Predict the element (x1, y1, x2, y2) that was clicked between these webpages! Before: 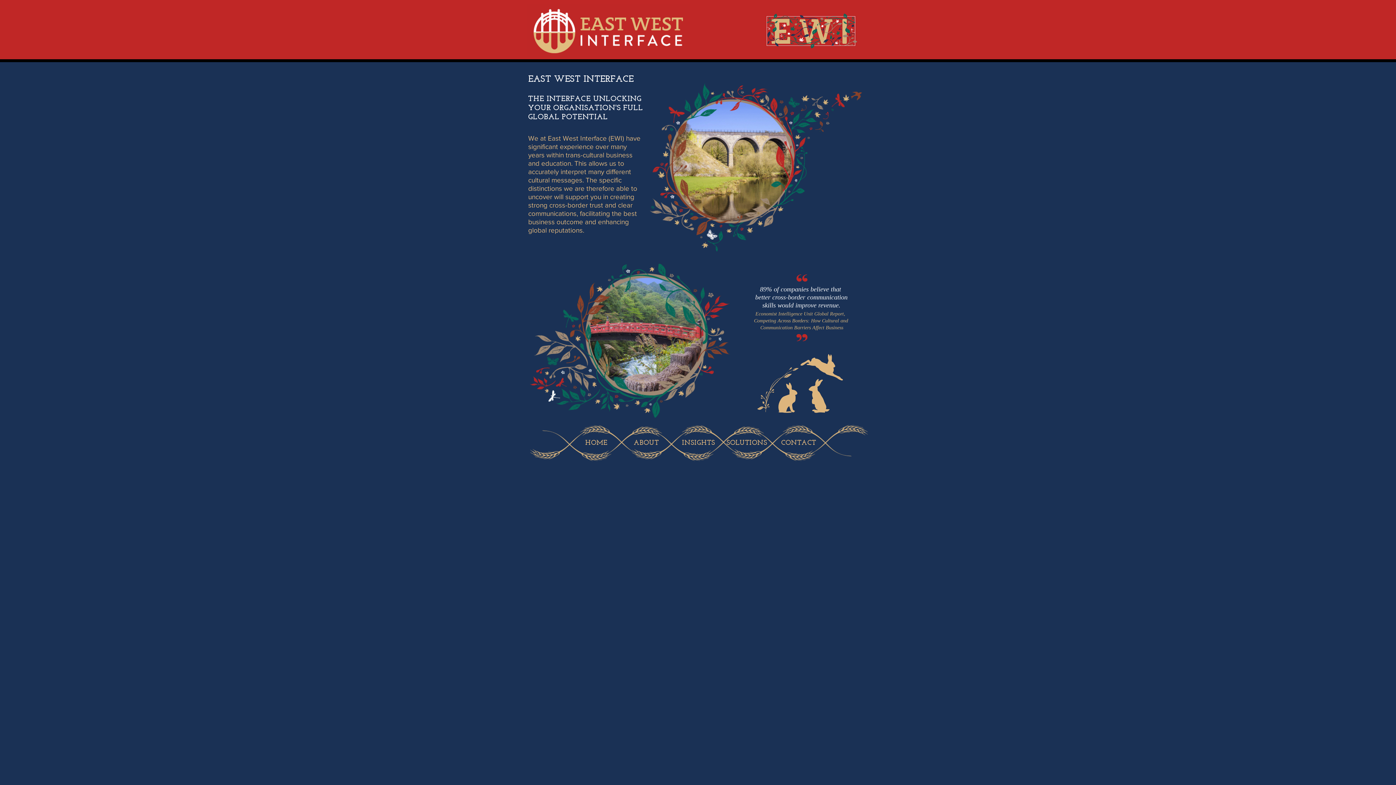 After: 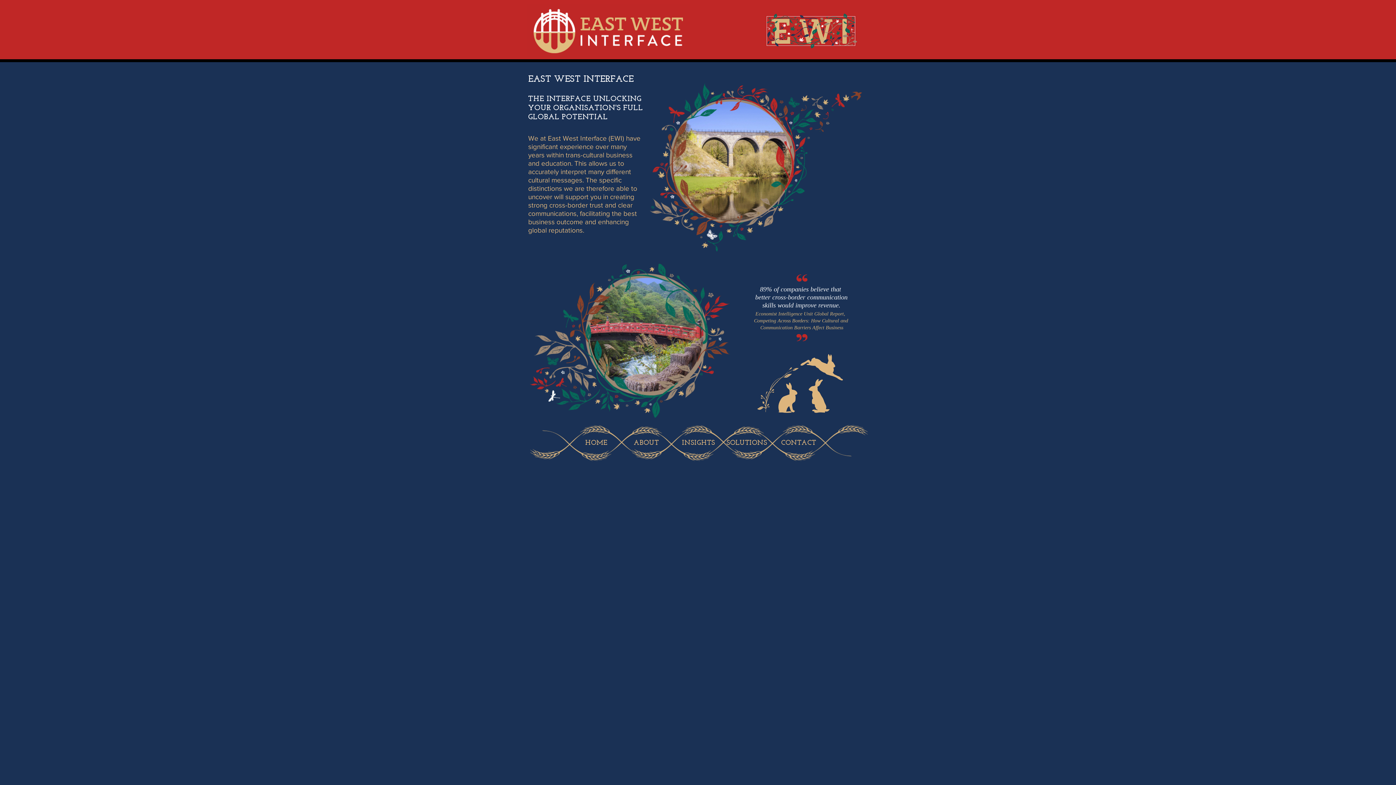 Action: label: HOME bbox: (573, 432, 620, 455)